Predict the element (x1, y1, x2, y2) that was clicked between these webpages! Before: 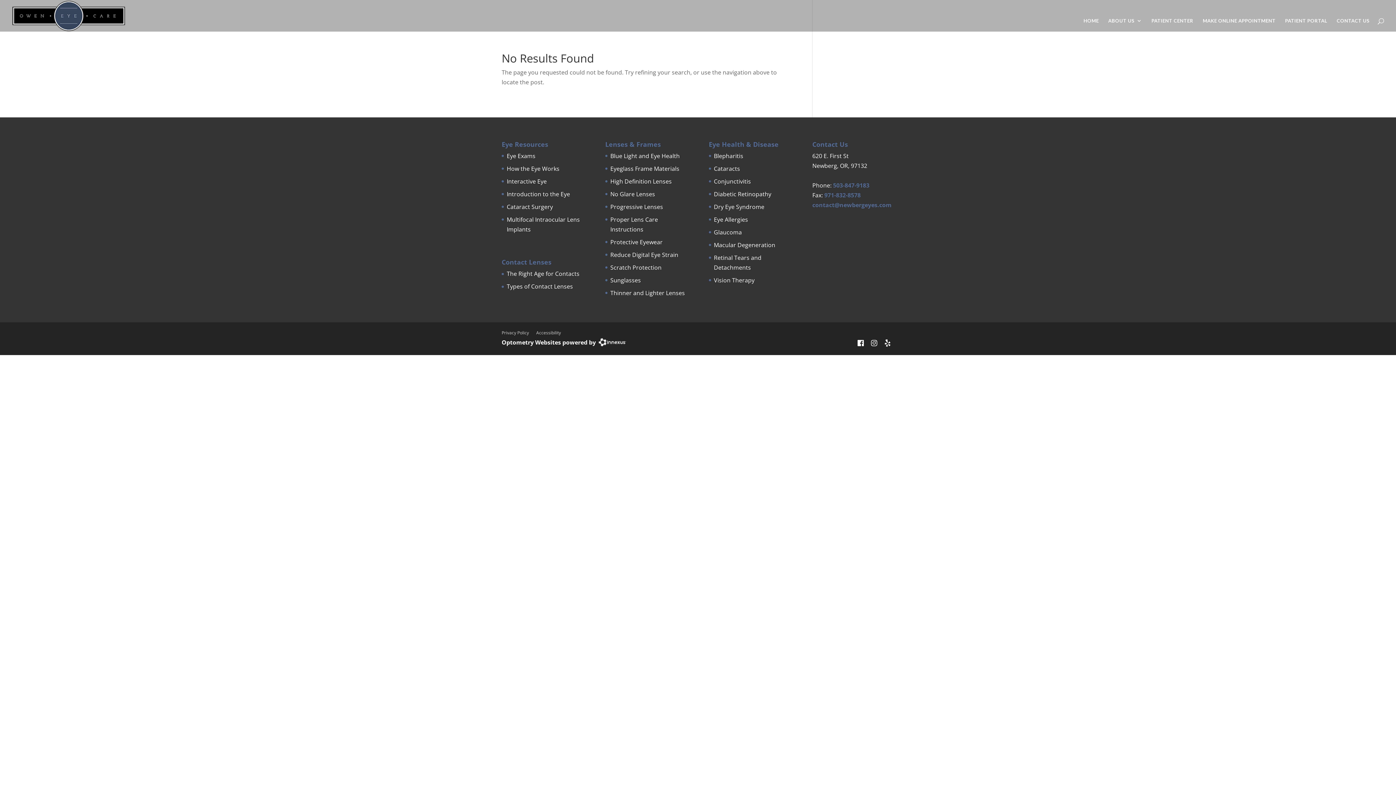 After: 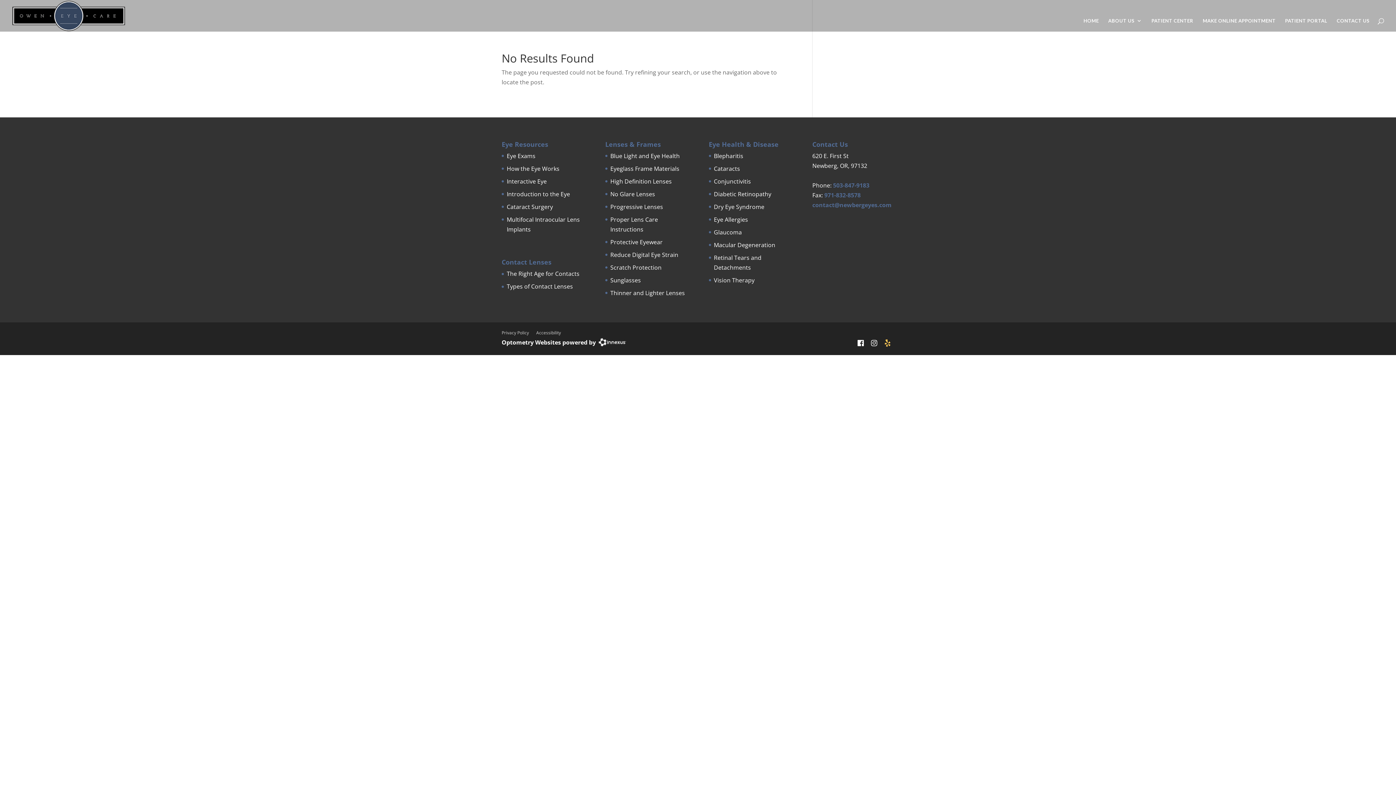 Action: bbox: (881, 337, 894, 348)